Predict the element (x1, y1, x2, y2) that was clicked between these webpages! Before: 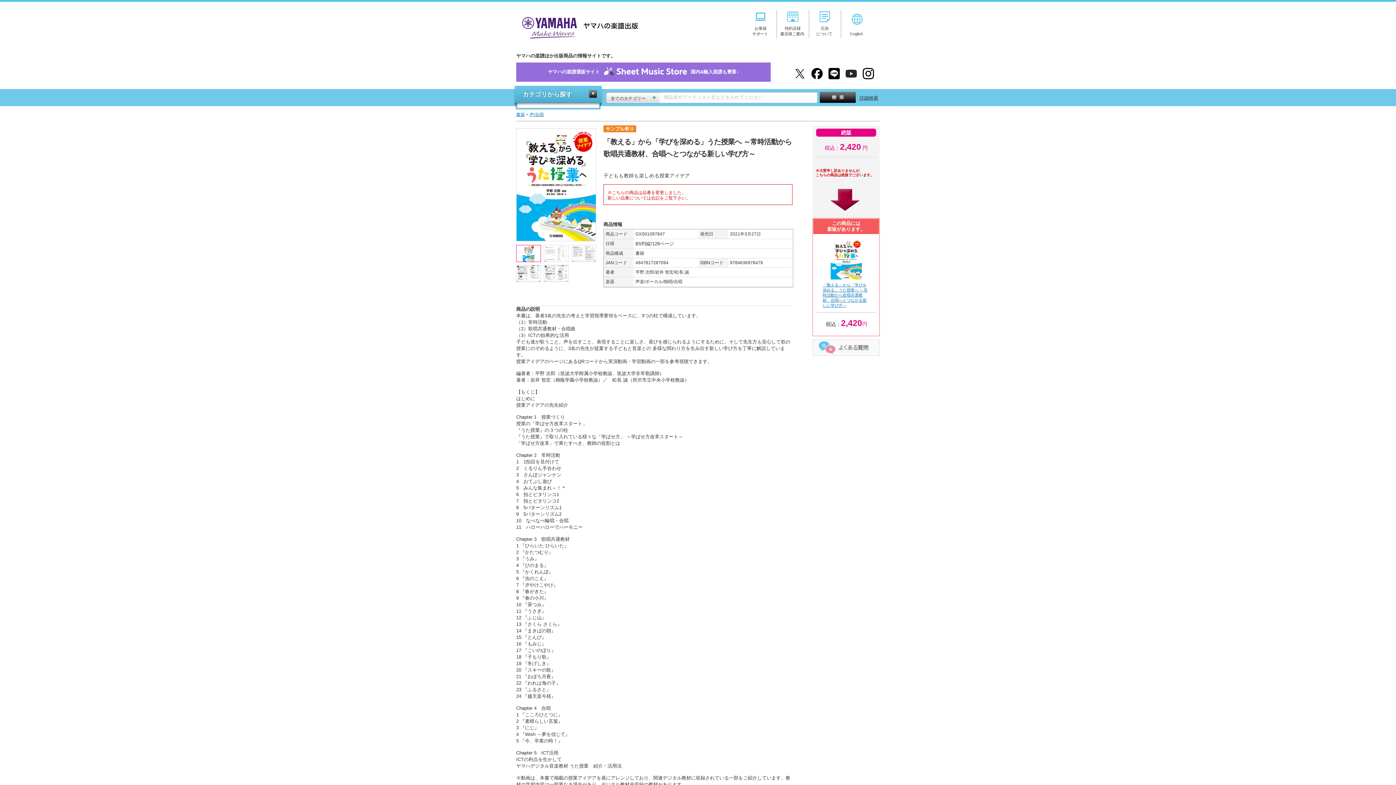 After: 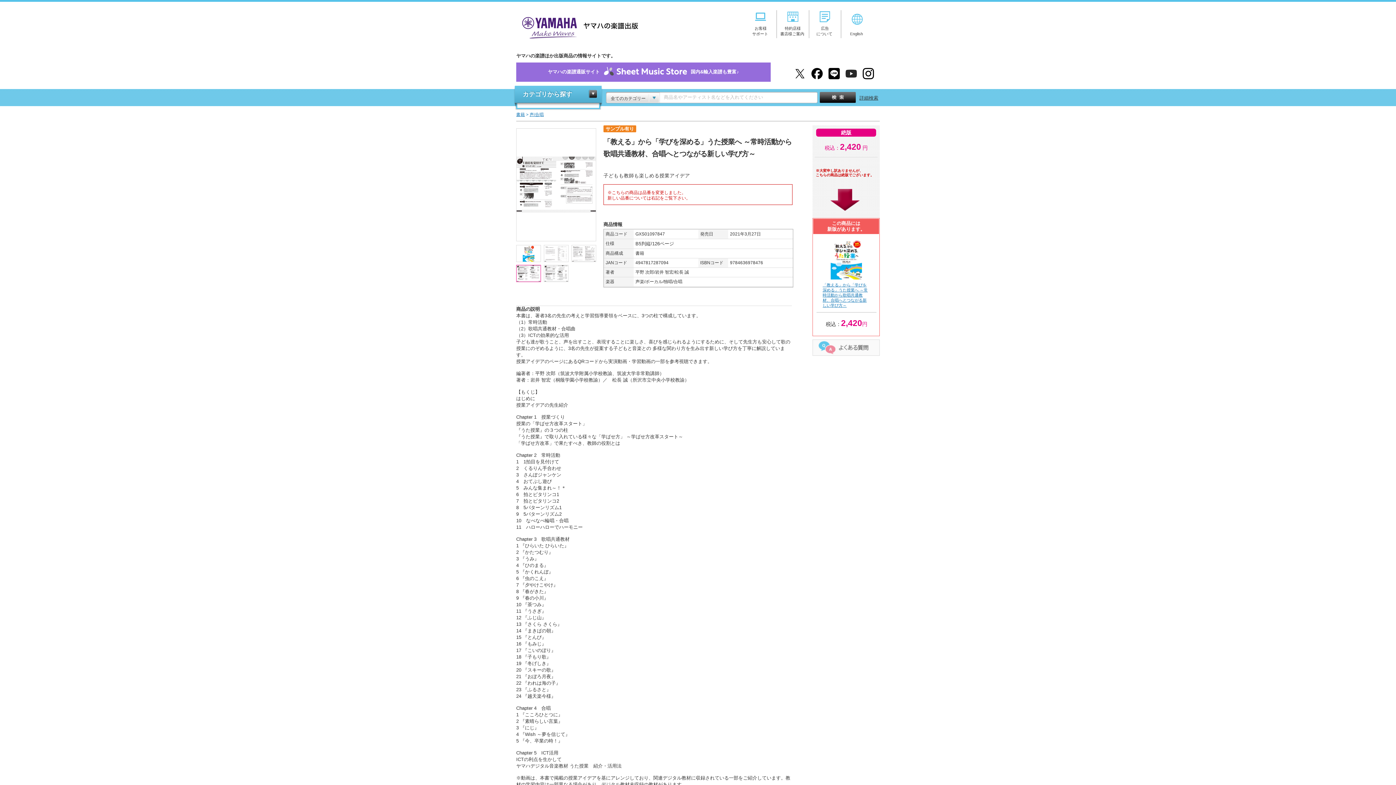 Action: bbox: (516, 265, 540, 281)